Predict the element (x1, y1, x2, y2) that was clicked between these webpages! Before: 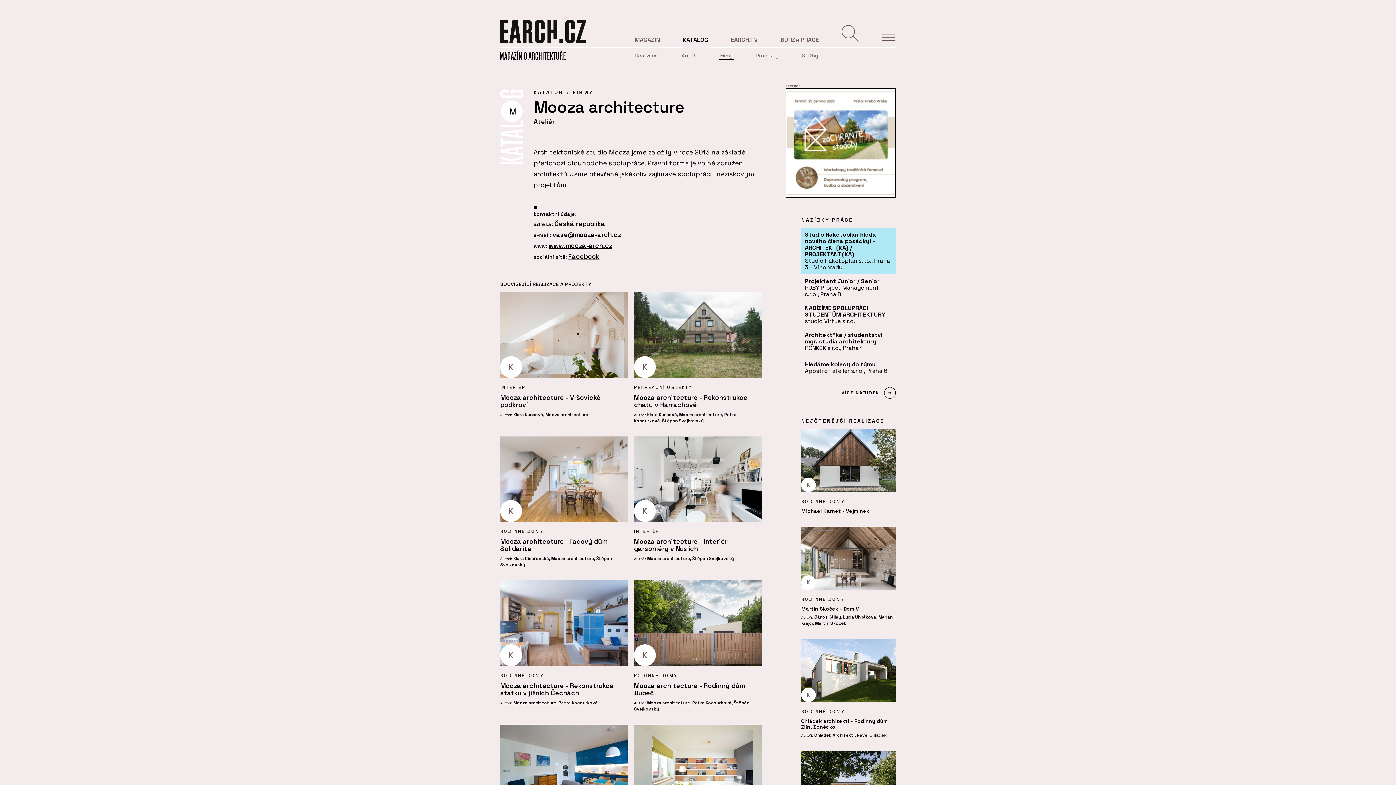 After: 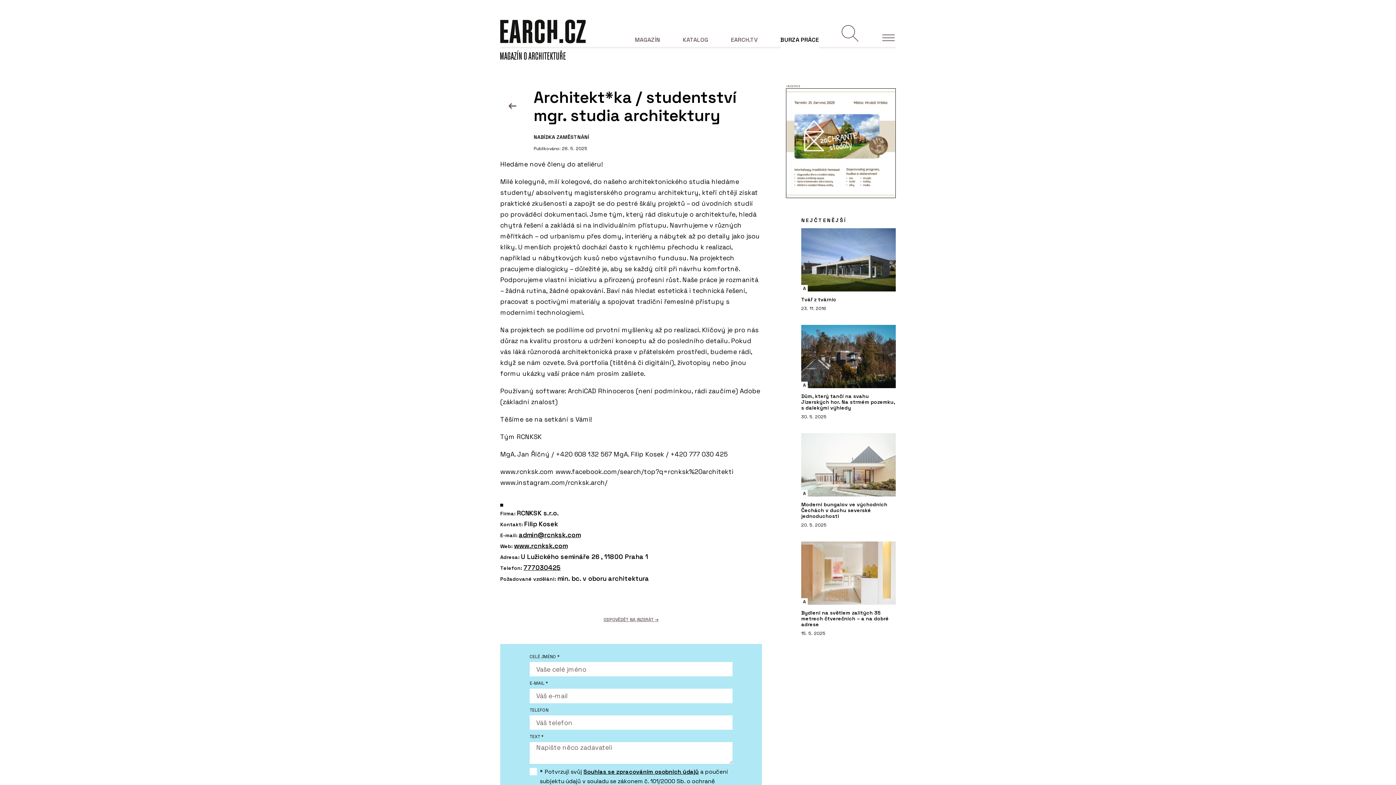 Action: label: Architekt*ka / studentství mgr. studia architektury
RCNKSK s.r.o., Praha 1 bbox: (801, 328, 896, 355)